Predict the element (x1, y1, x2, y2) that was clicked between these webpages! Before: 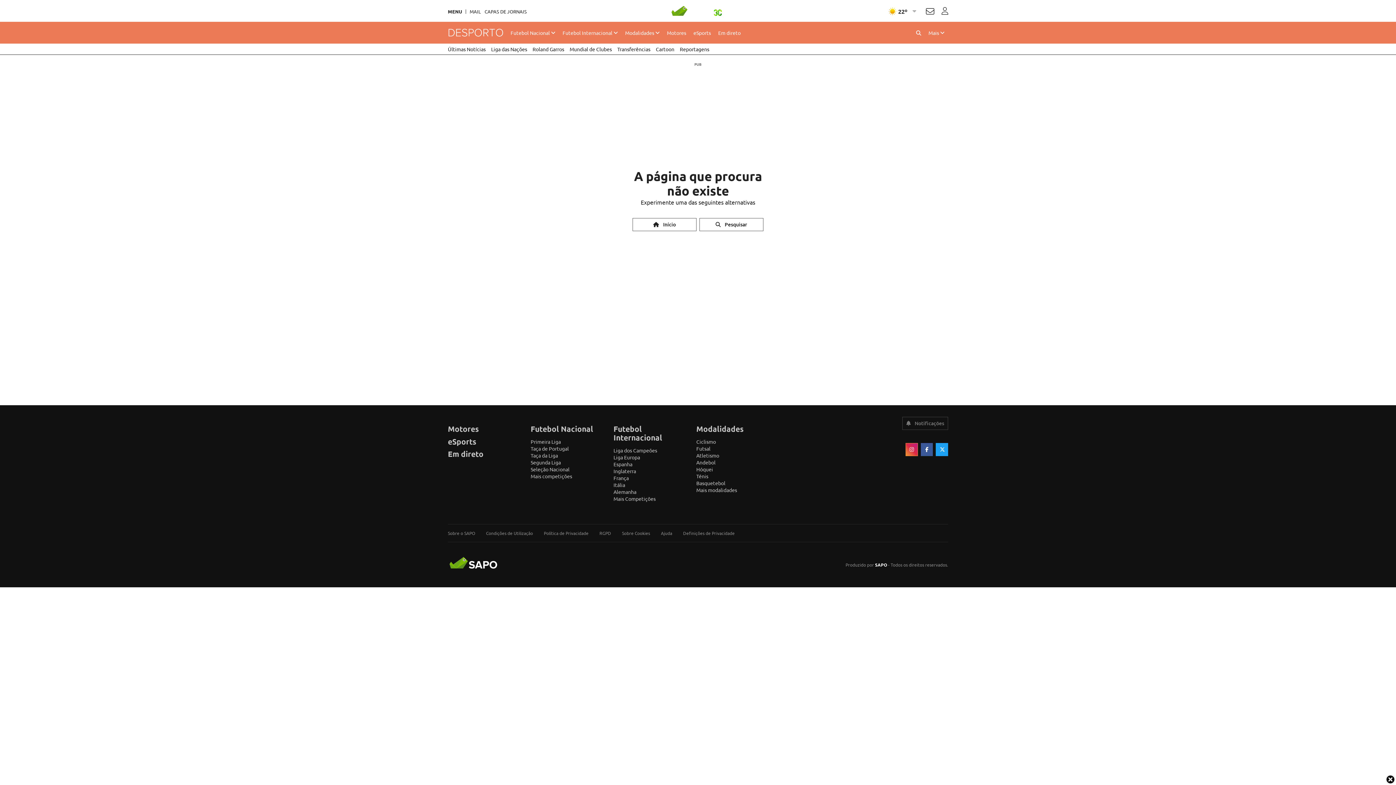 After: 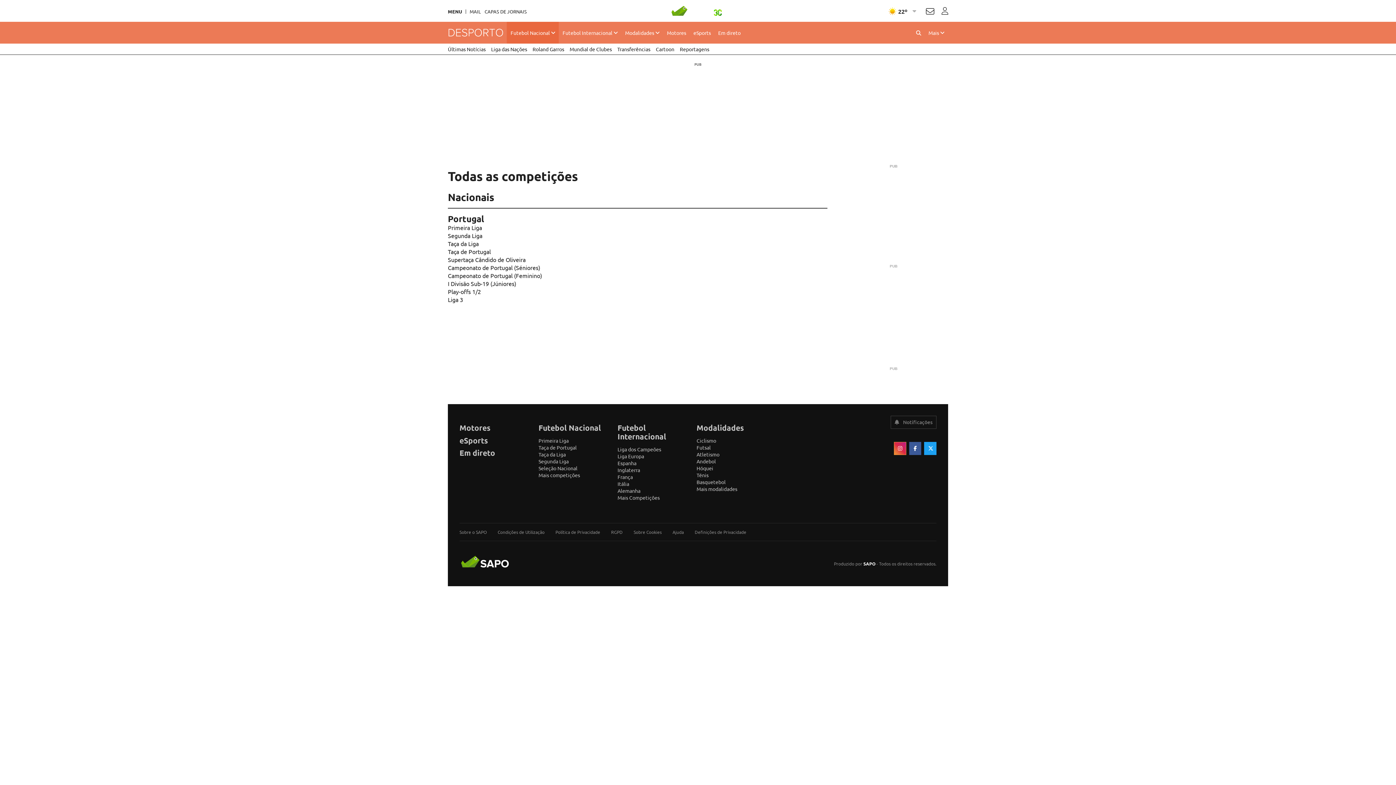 Action: bbox: (530, 424, 593, 433) label: Futebol Nacional